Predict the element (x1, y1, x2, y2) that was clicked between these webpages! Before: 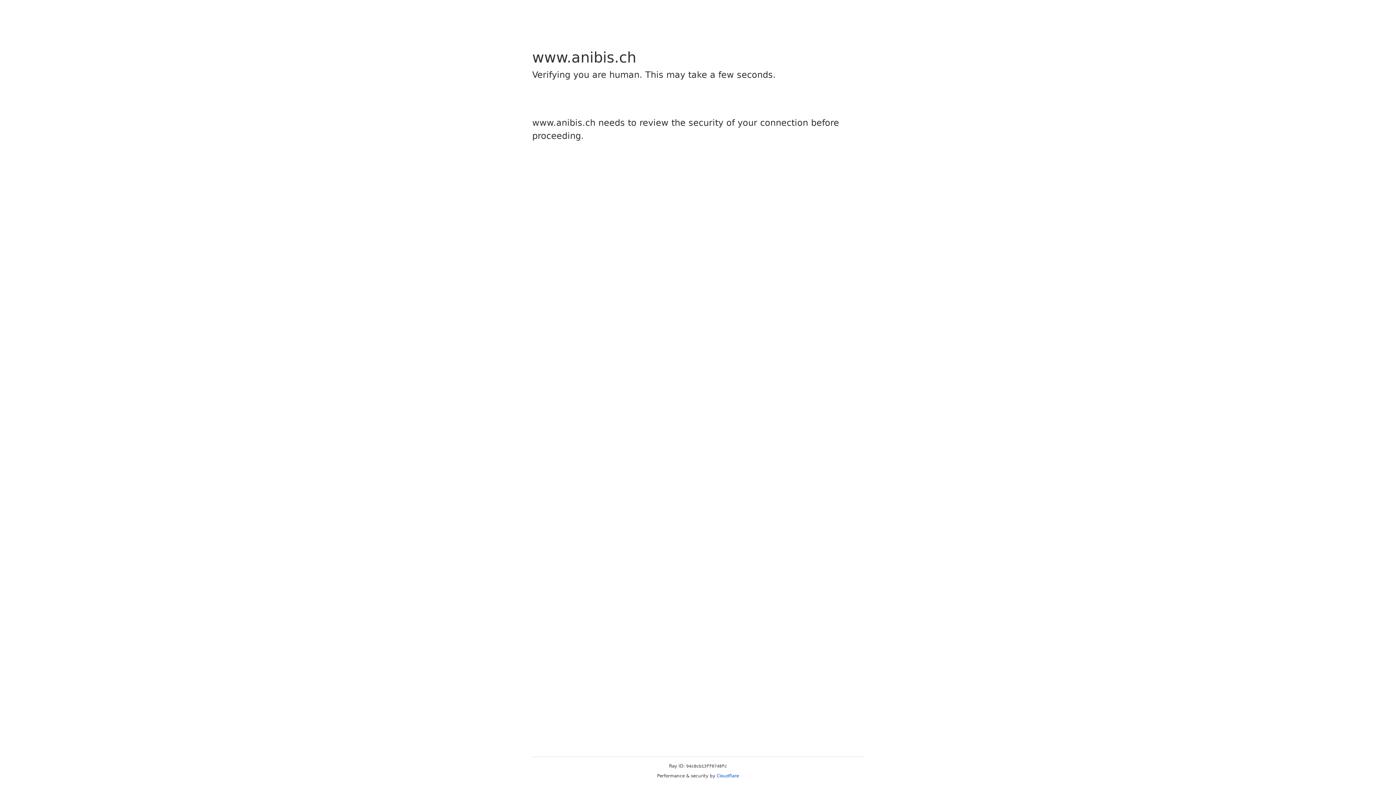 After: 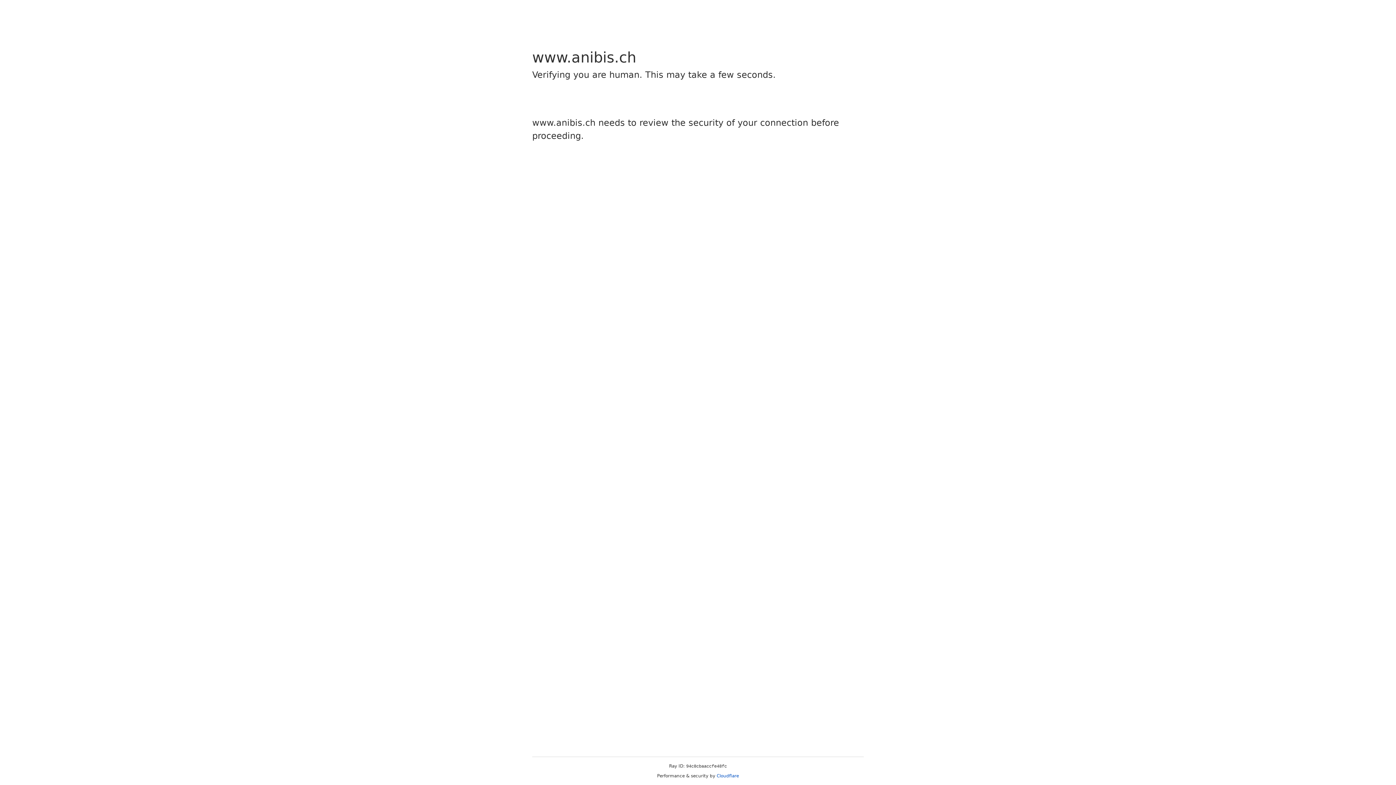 Action: bbox: (716, 773, 739, 778) label: Cloudflare